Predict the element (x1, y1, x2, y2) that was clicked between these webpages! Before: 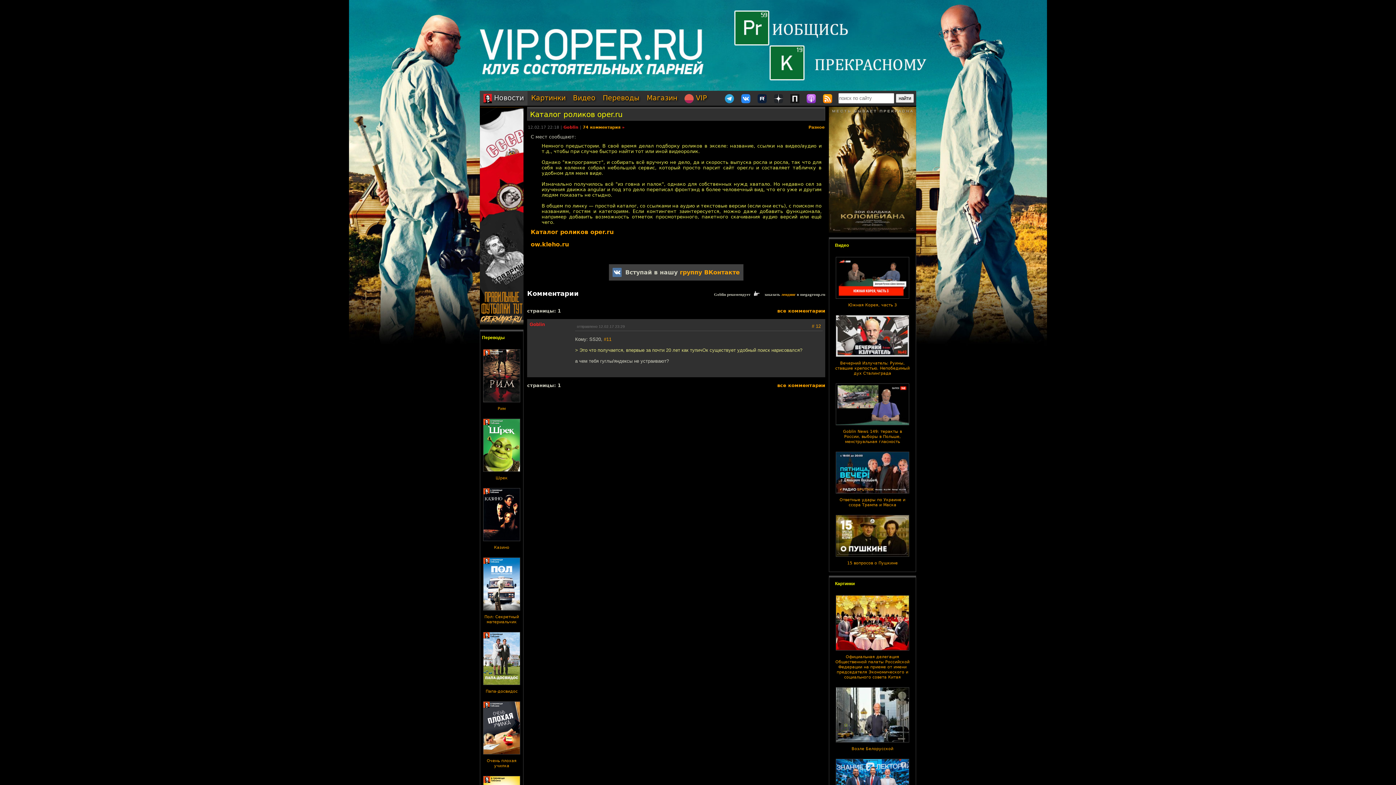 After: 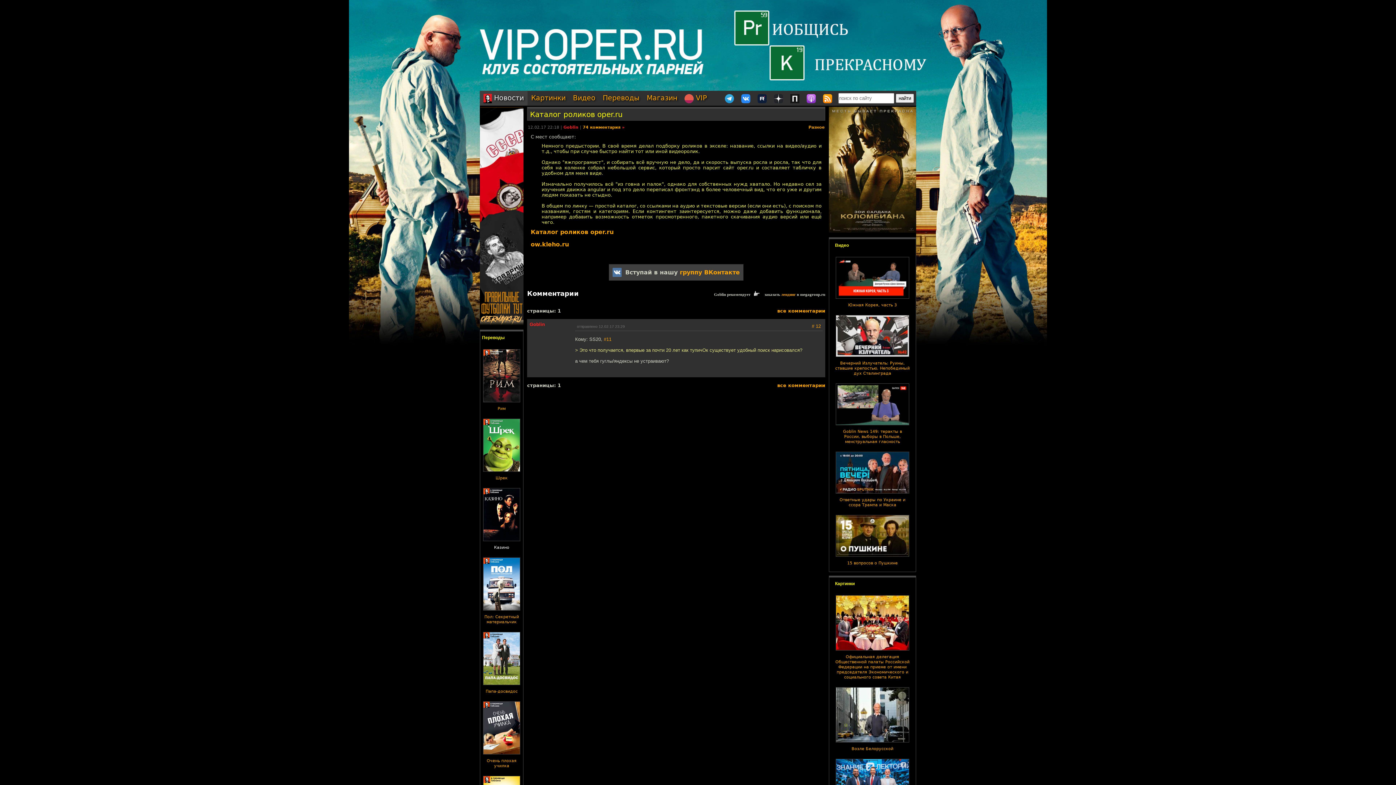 Action: bbox: (494, 545, 509, 550) label: Казино